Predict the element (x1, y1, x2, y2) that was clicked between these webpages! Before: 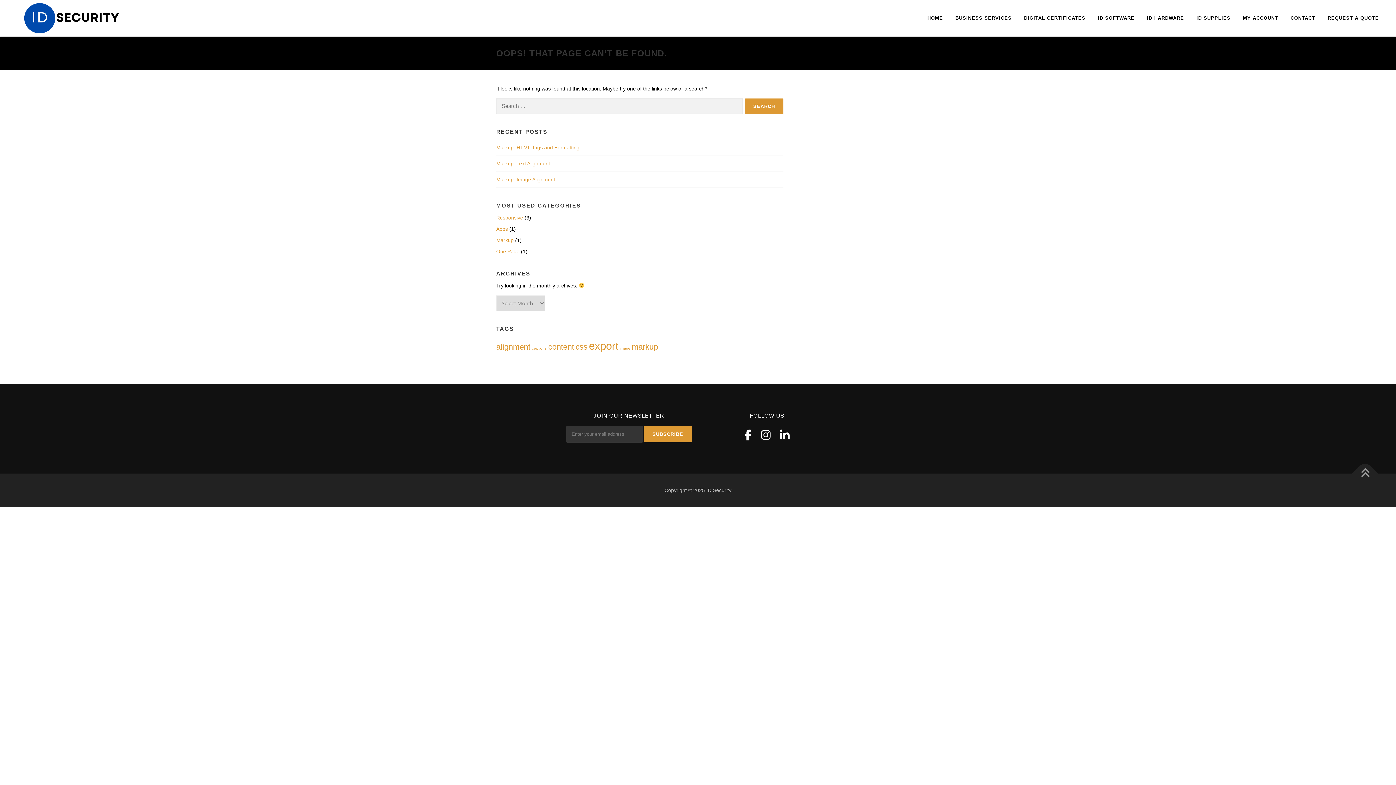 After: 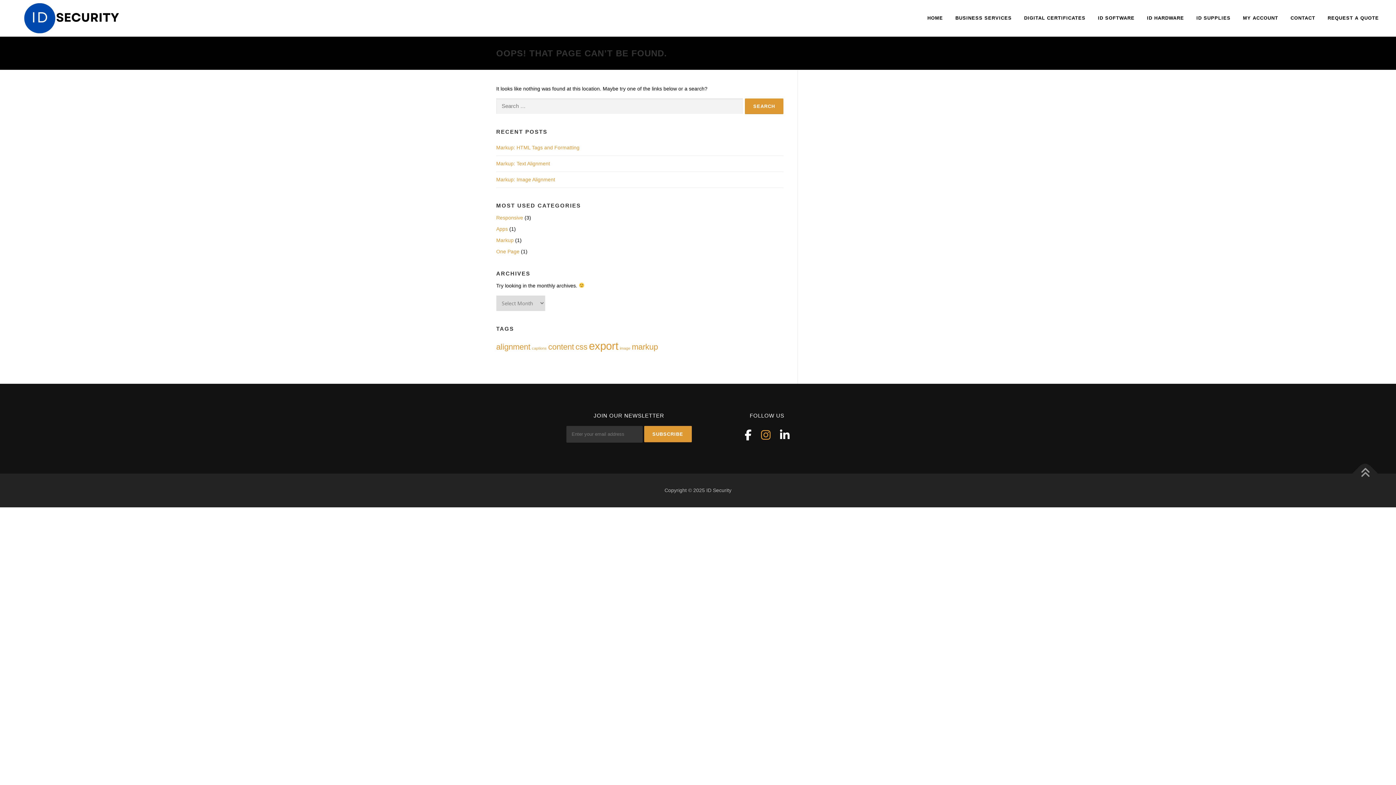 Action: bbox: (761, 429, 770, 441)